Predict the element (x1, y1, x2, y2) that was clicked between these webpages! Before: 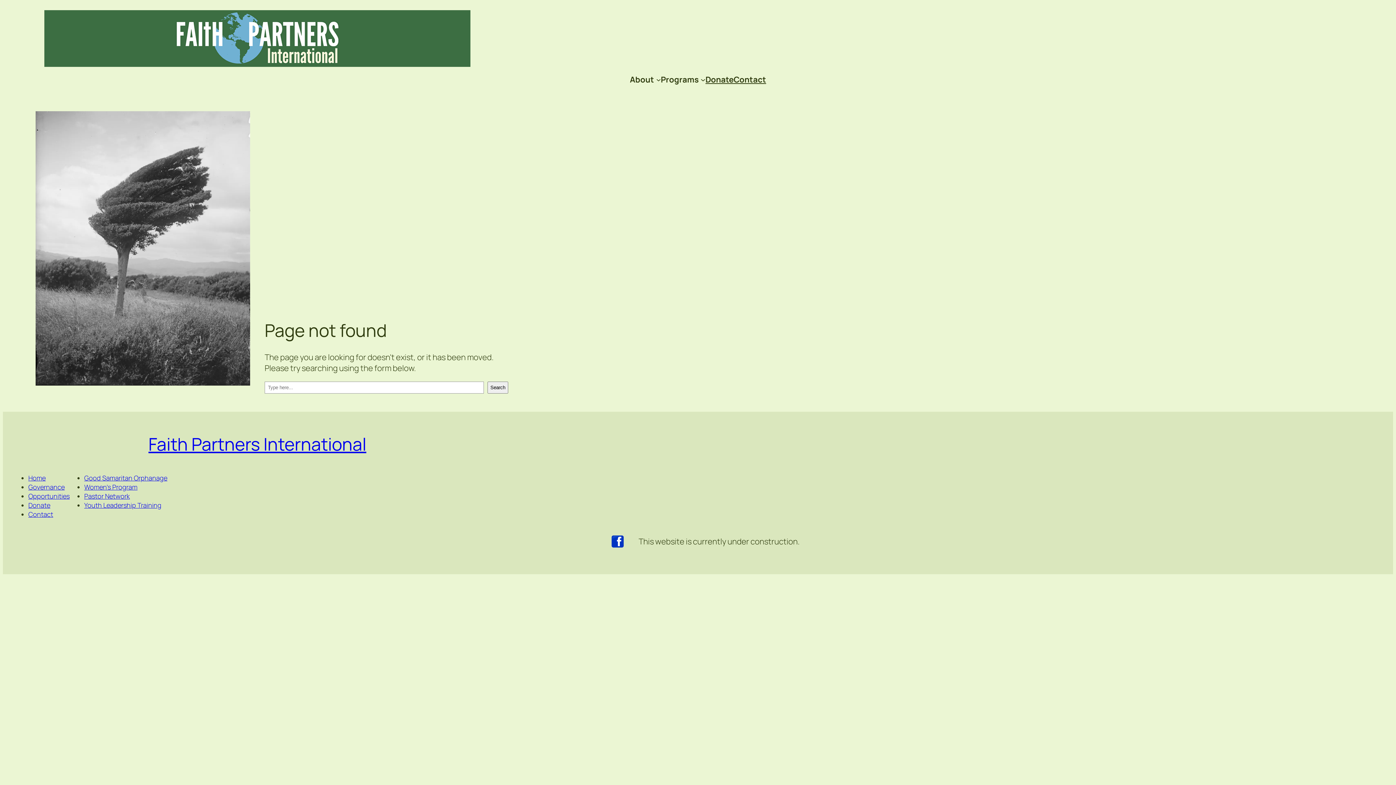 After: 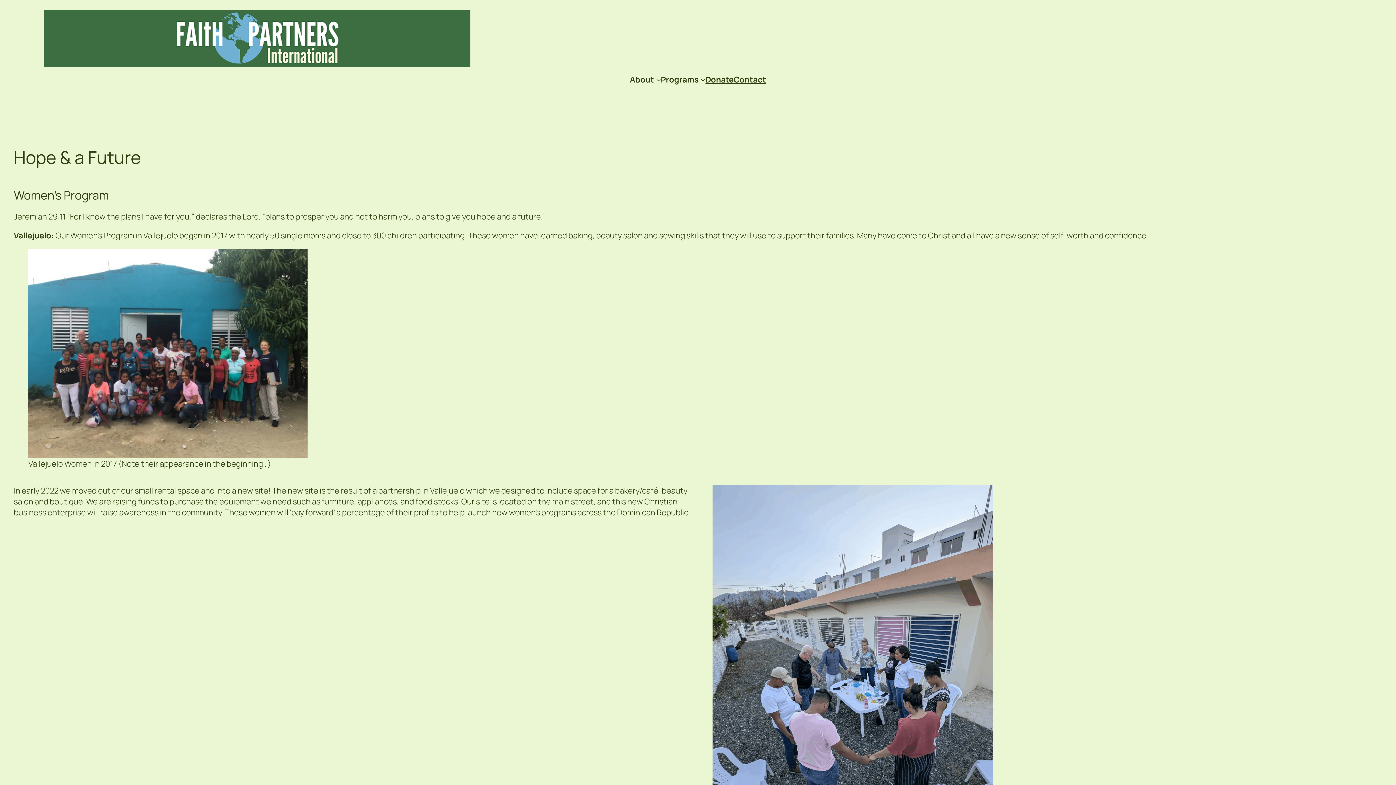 Action: label: Women’s Program bbox: (84, 483, 137, 491)